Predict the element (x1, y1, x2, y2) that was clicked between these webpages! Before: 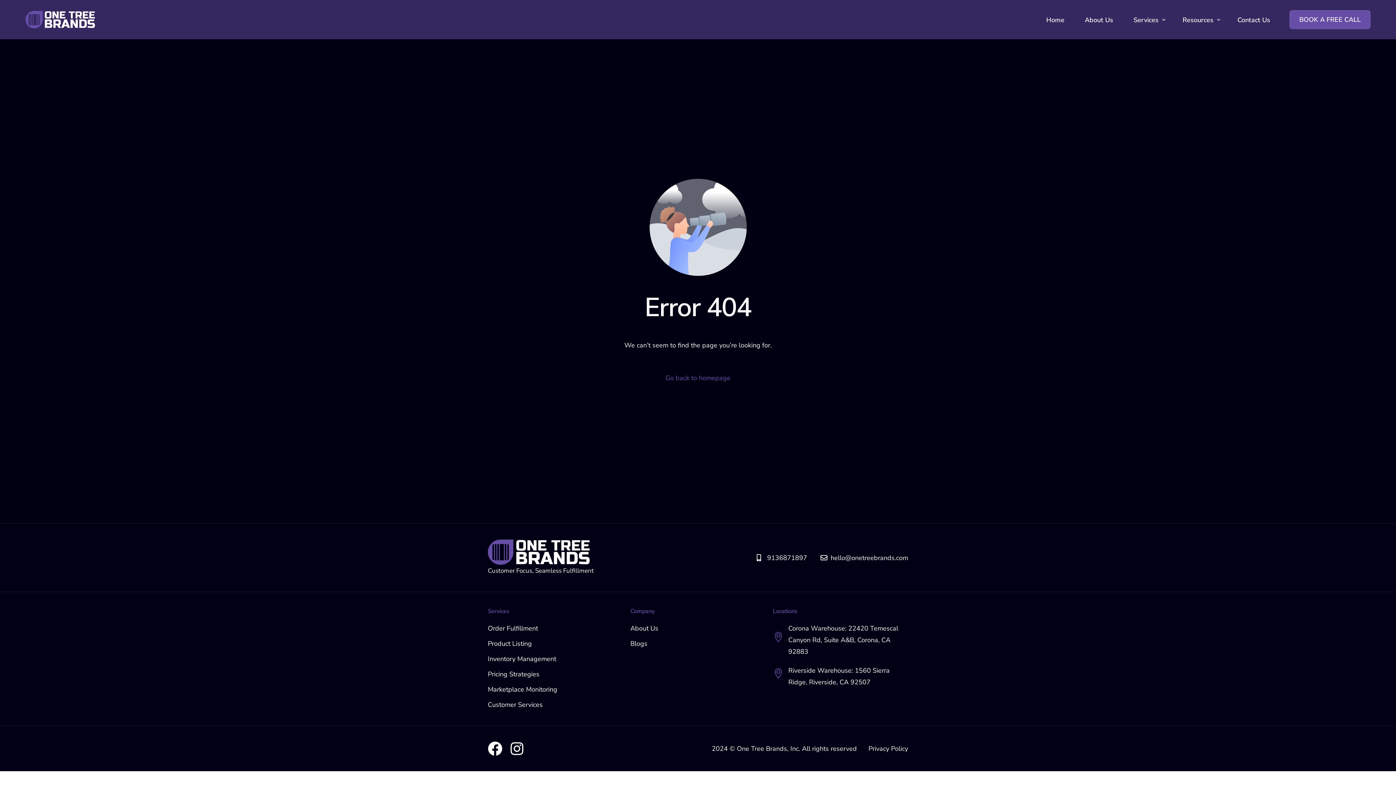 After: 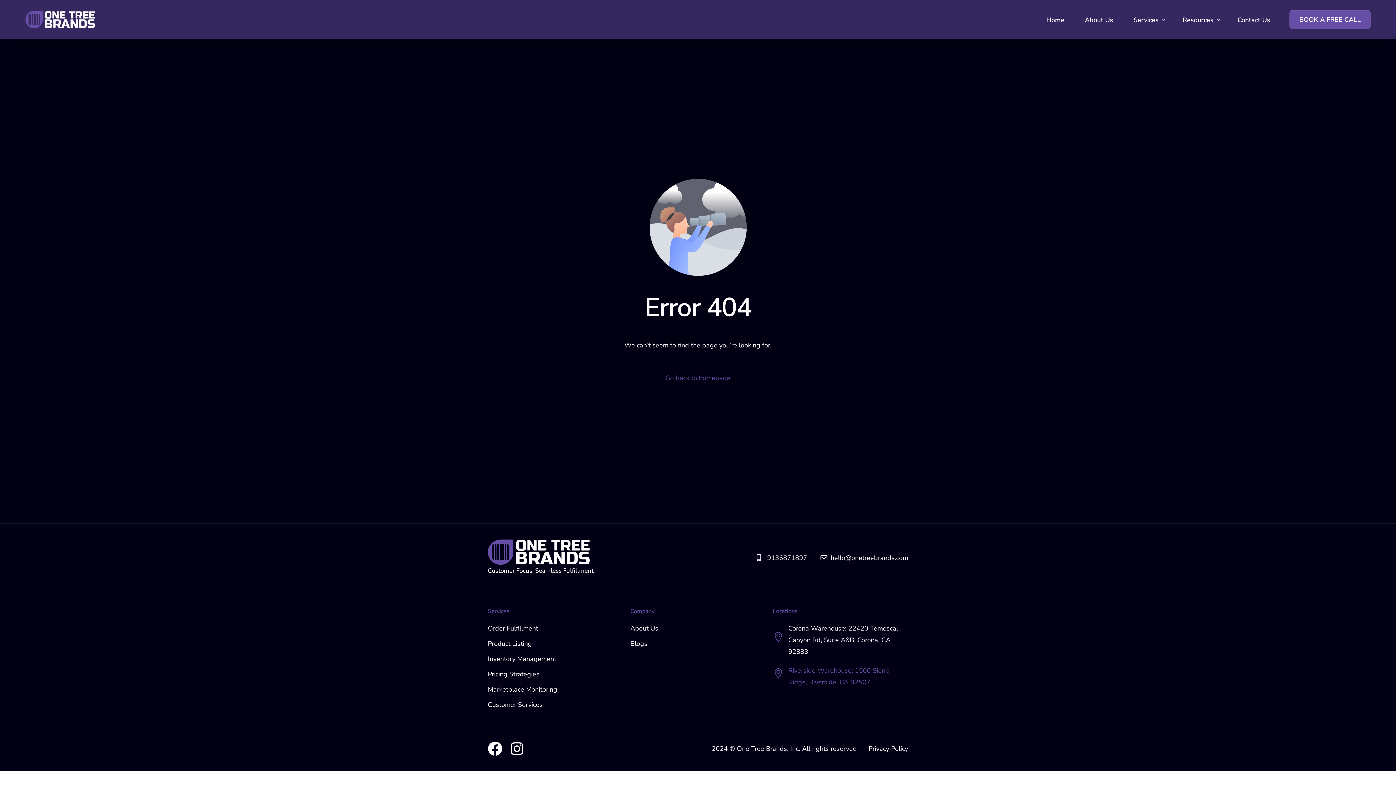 Action: label: Riverside Warehouse: 1560 Sierra Ridge, Riverside, CA 92507 bbox: (773, 665, 908, 688)